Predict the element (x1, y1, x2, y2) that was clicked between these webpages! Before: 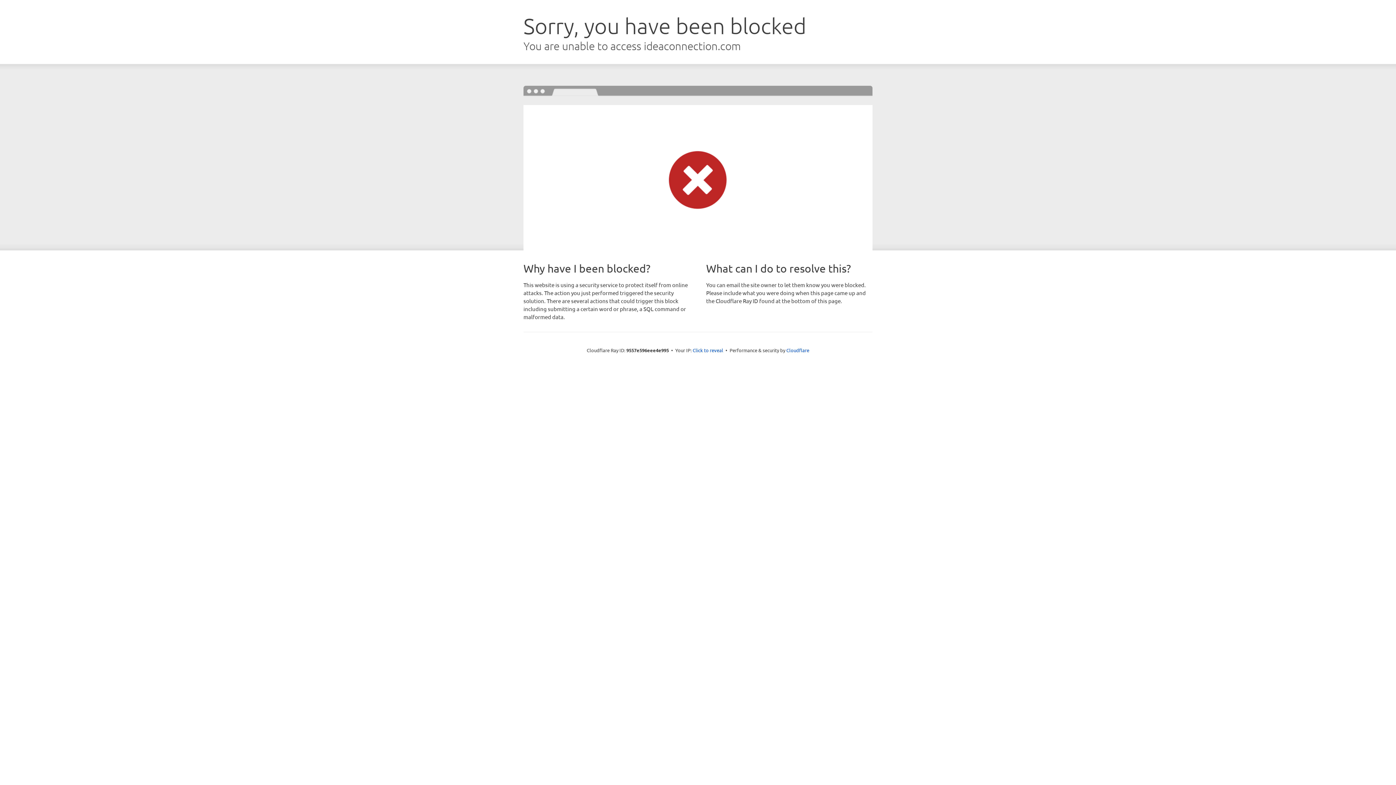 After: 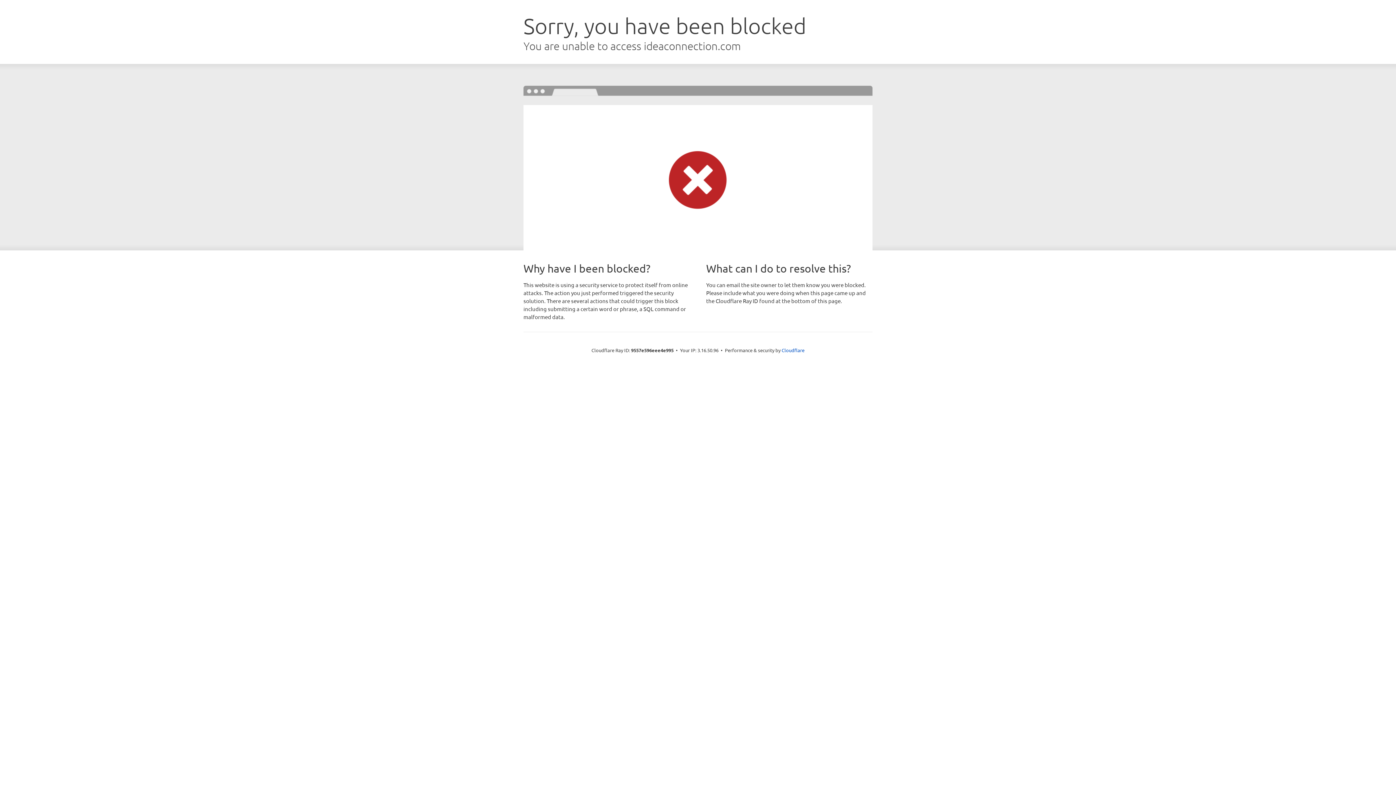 Action: bbox: (692, 346, 723, 353) label: Click to reveal